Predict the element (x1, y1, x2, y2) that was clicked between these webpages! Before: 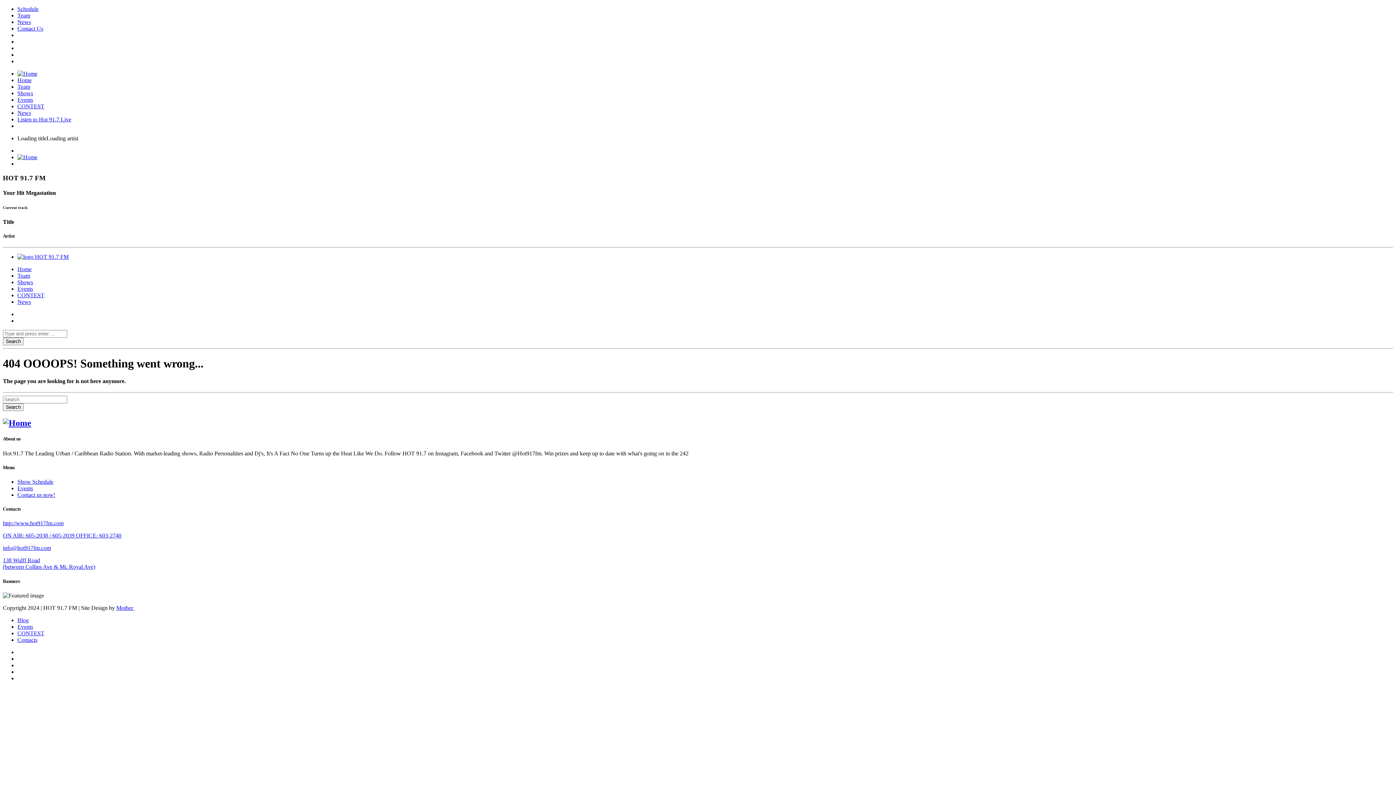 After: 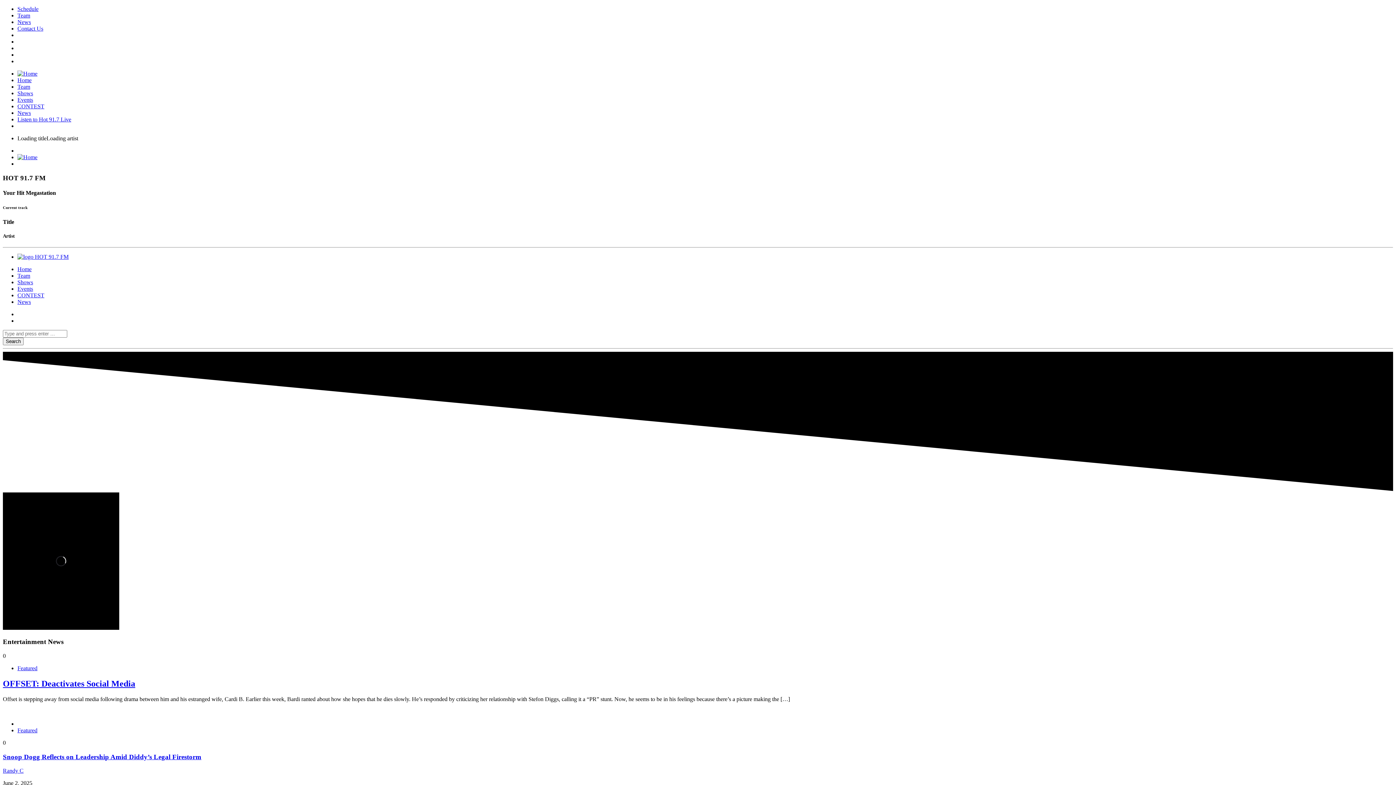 Action: label: Home bbox: (17, 266, 31, 272)